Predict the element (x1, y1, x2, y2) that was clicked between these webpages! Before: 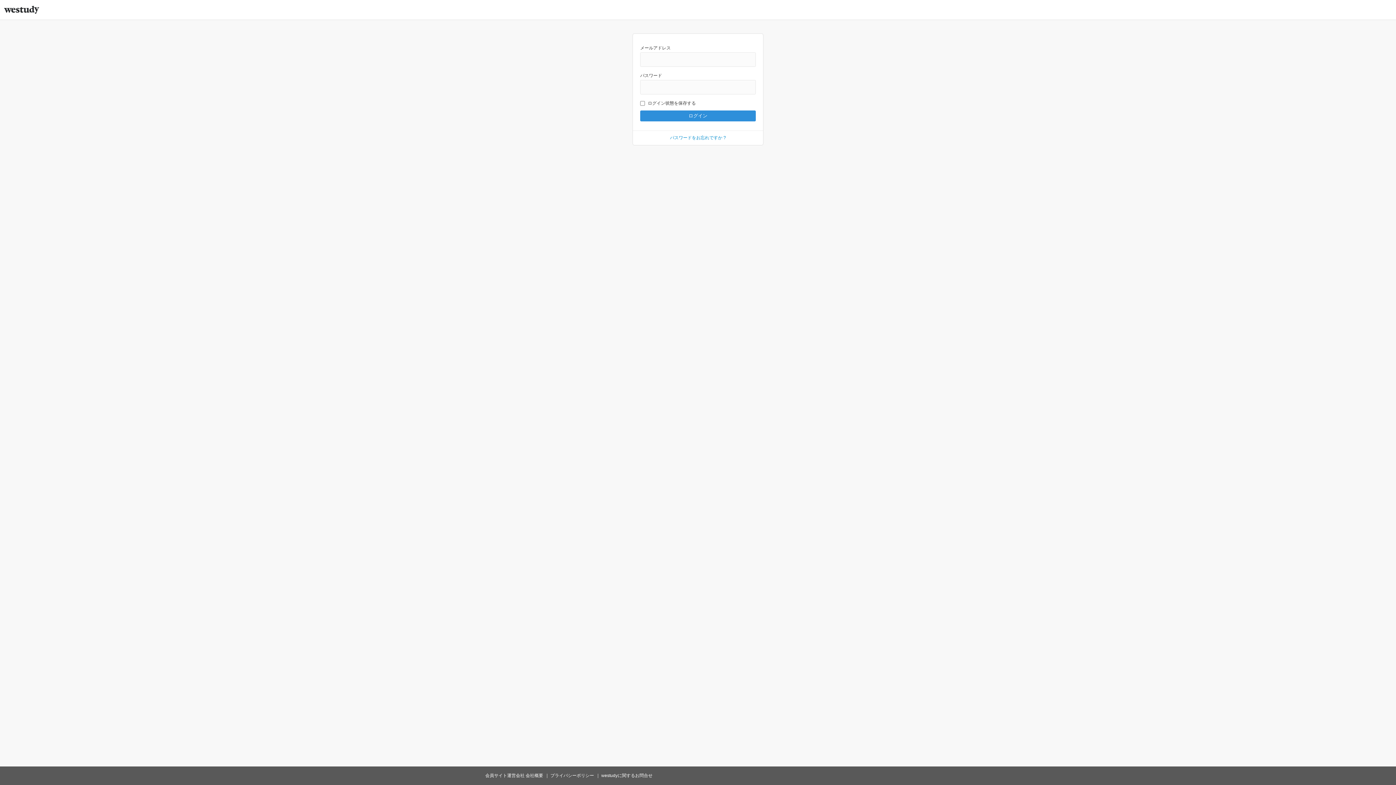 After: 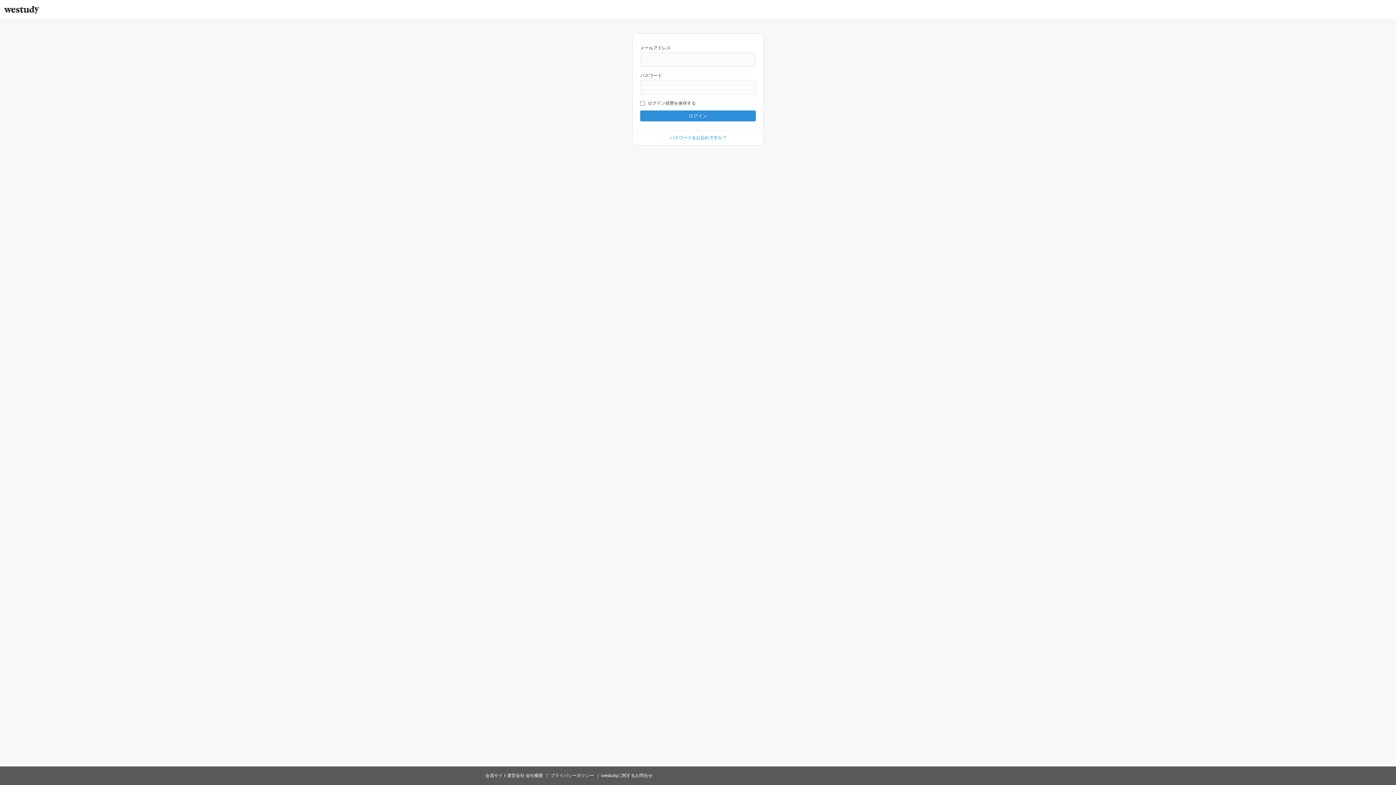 Action: bbox: (3, 1, 39, 18)